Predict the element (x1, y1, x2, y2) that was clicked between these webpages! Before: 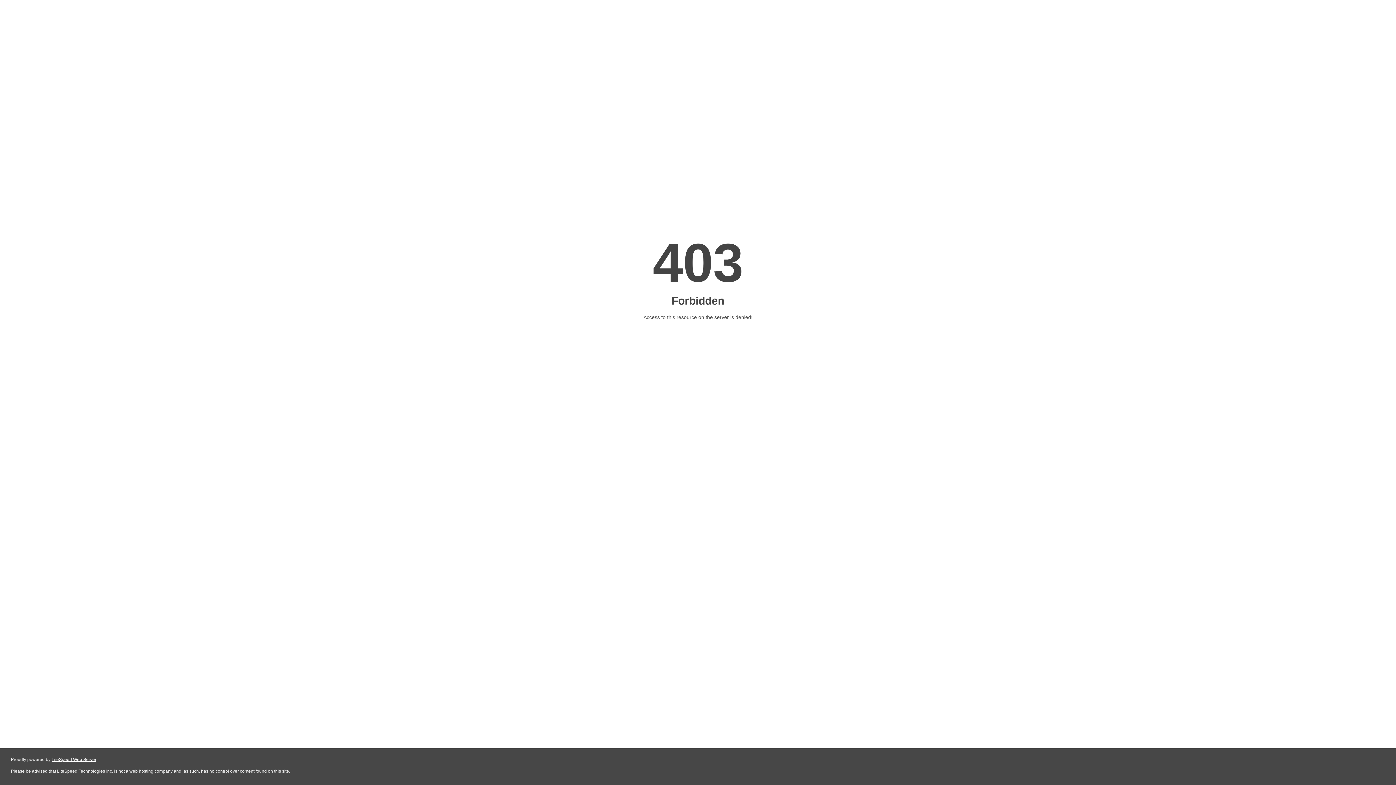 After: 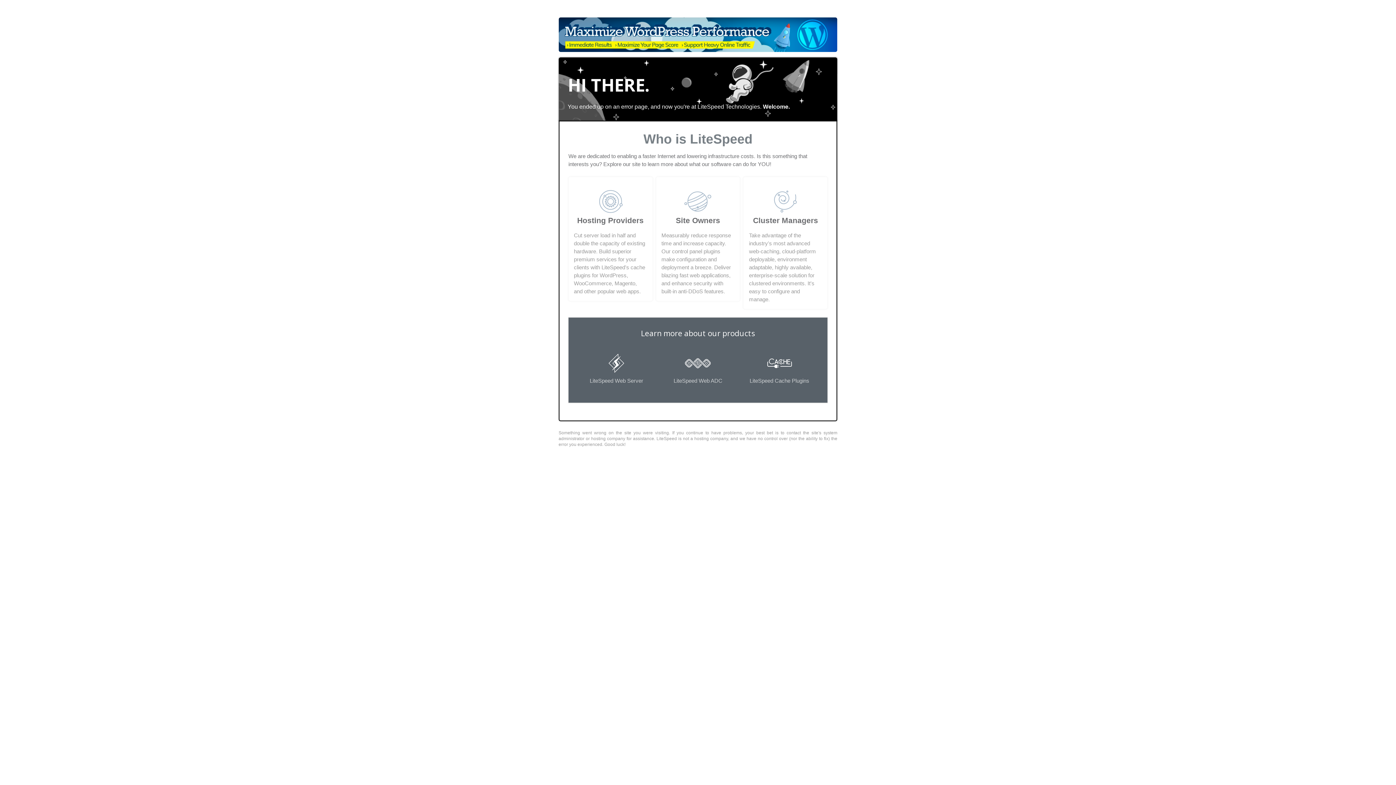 Action: bbox: (51, 757, 96, 762) label: LiteSpeed Web Server